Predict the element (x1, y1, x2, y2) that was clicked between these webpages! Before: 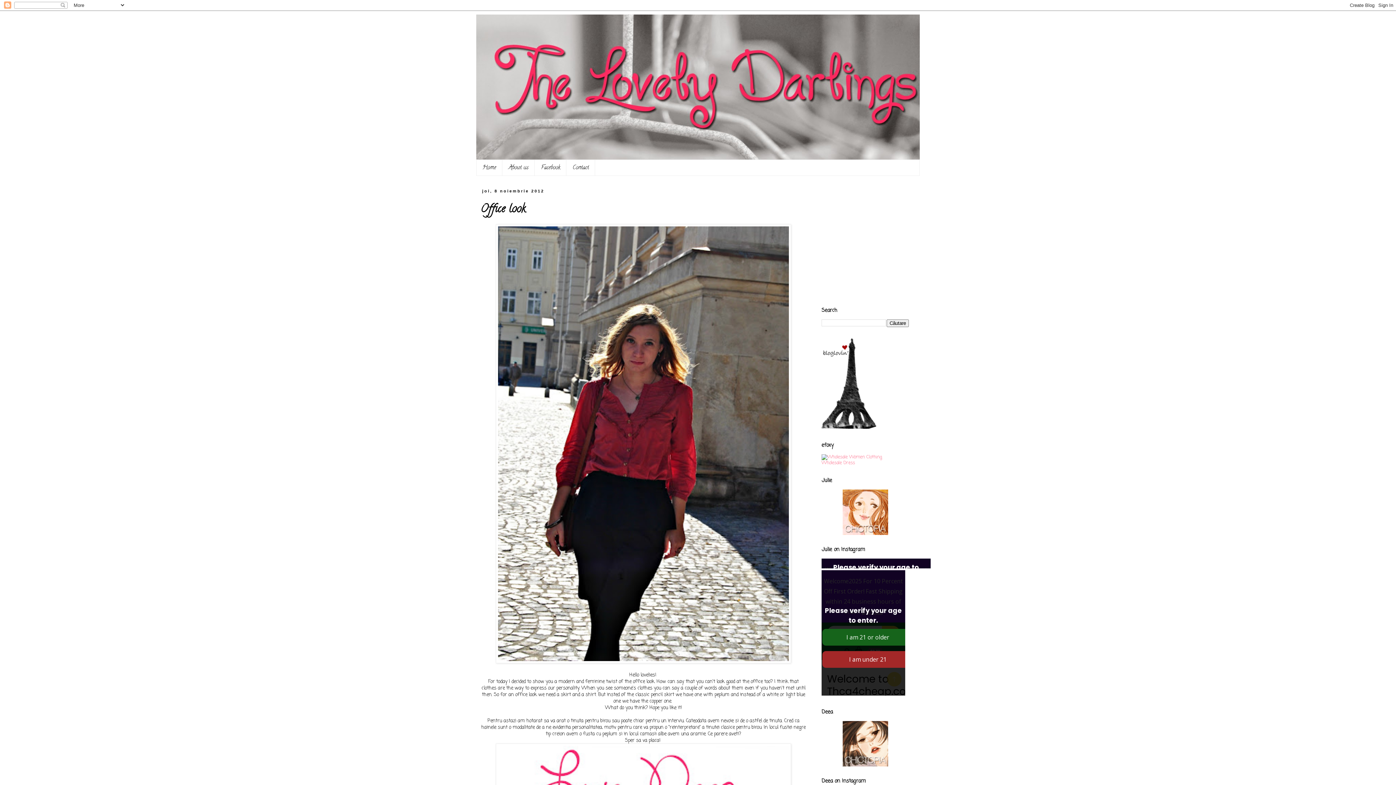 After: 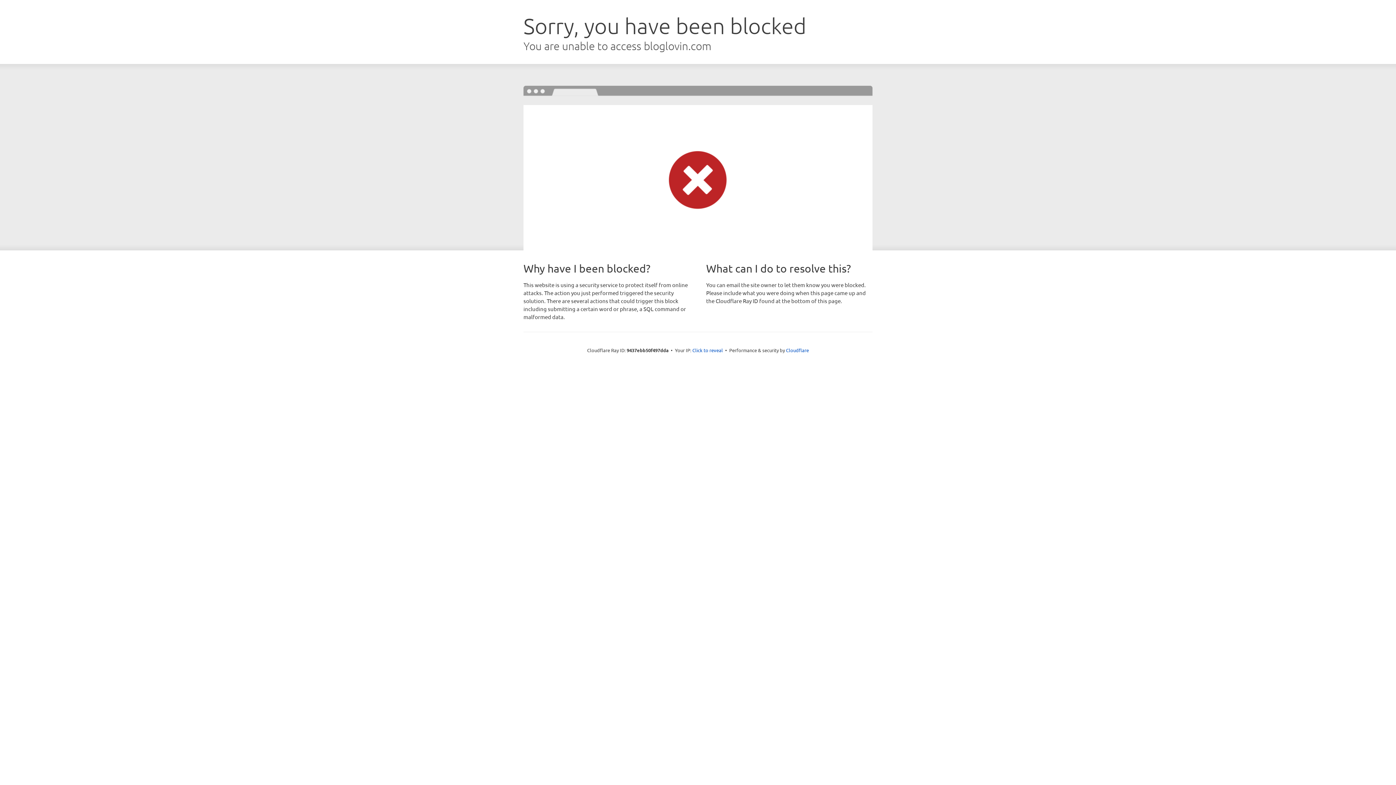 Action: bbox: (821, 424, 876, 431)